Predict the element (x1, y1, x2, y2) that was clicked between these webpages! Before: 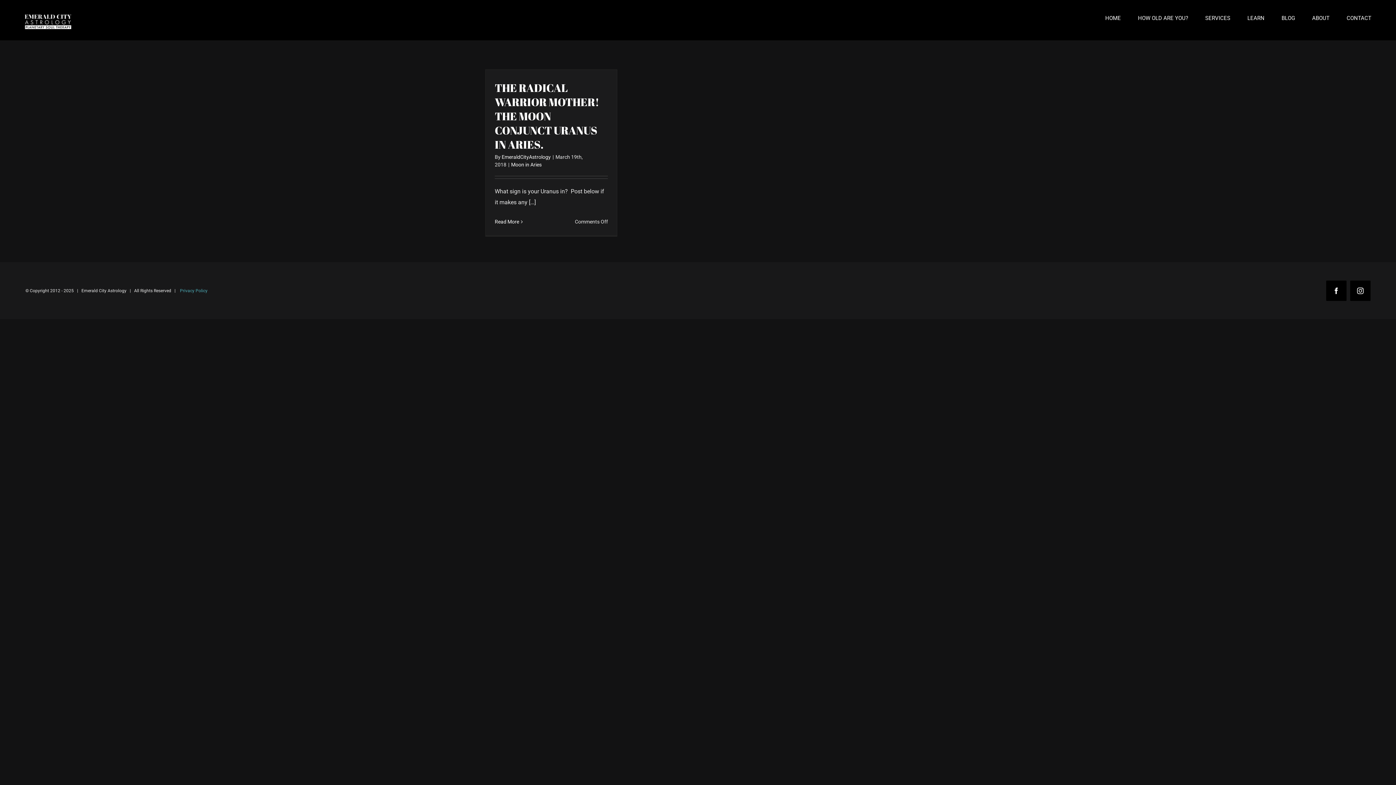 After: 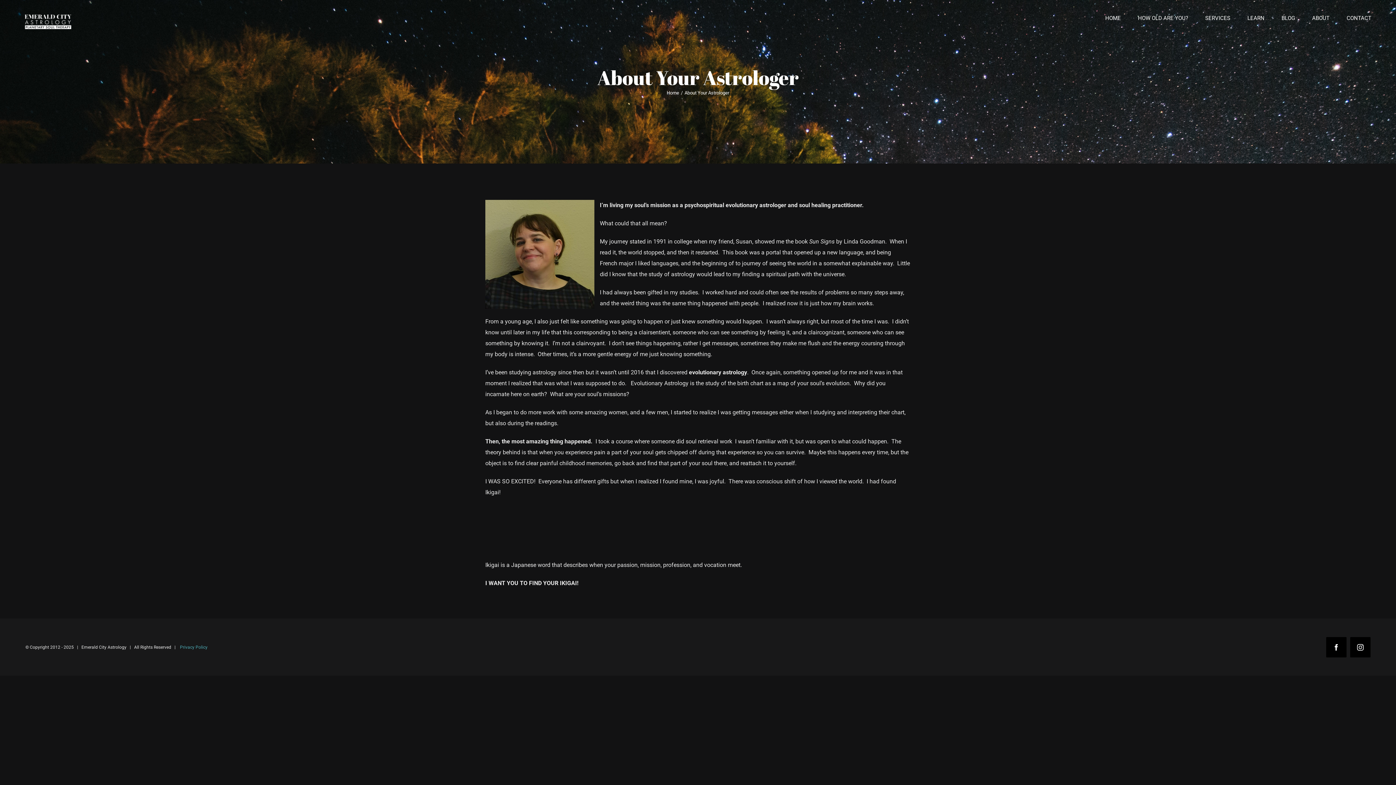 Action: label: ABOUT bbox: (1312, 0, 1329, 36)